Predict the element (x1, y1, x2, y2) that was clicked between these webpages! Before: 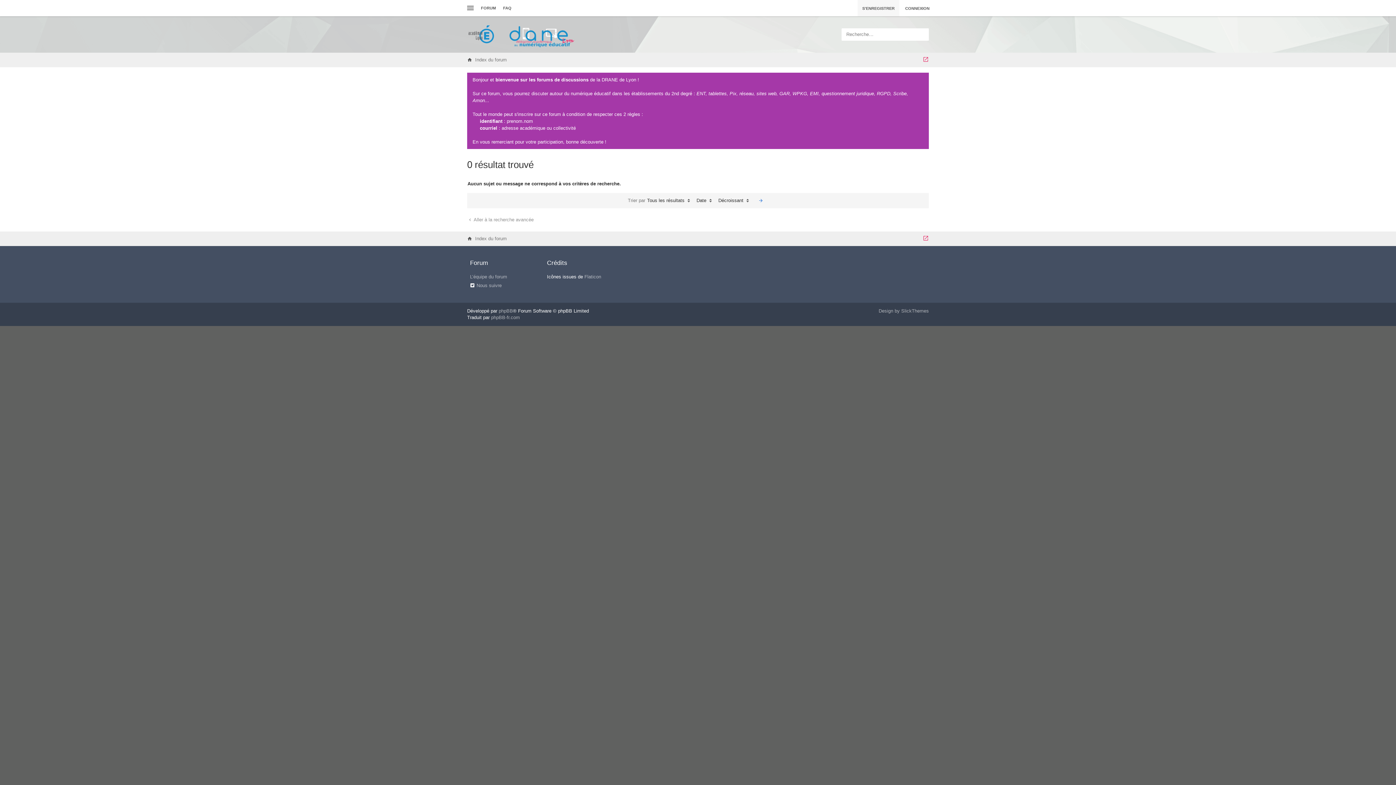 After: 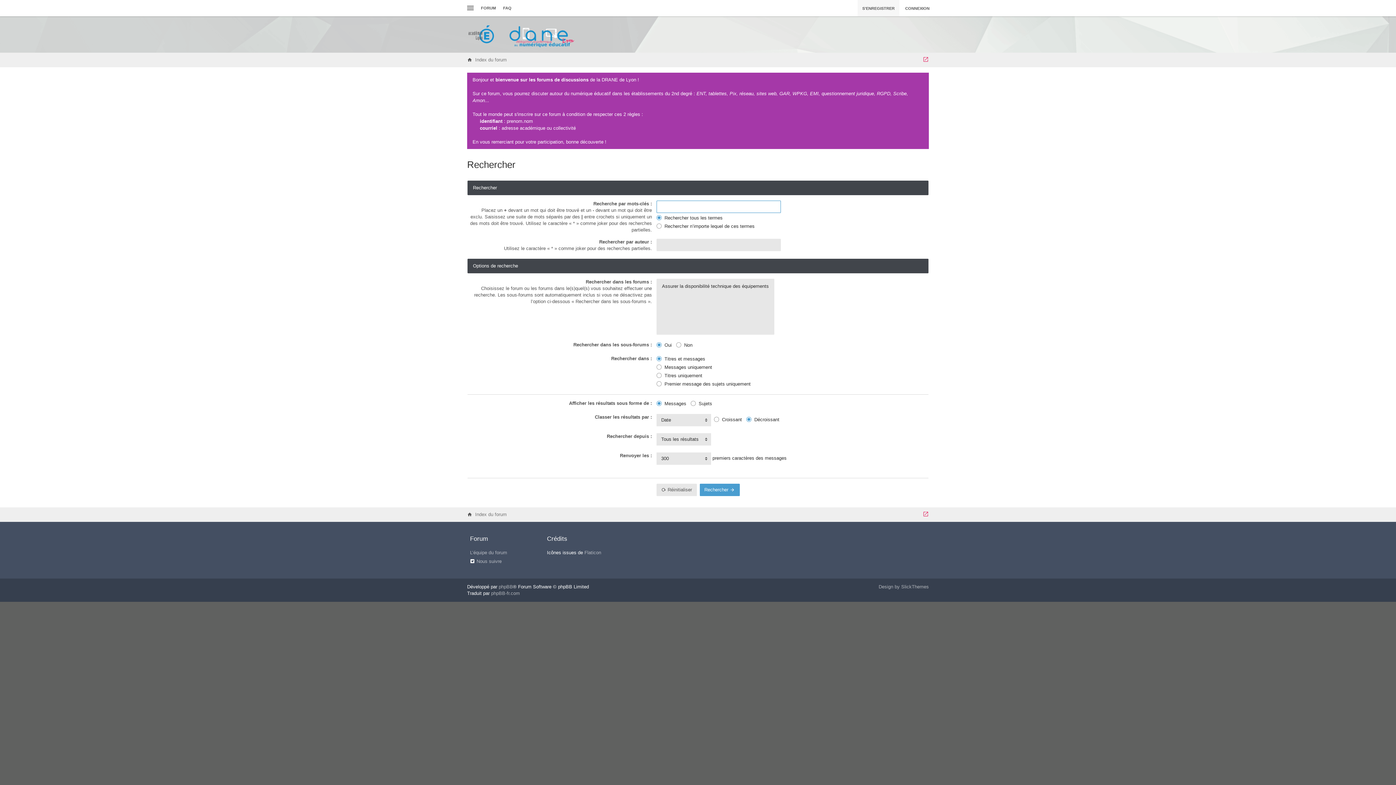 Action: bbox: (467, 213, 534, 226) label:  Aller à la recherche avancée